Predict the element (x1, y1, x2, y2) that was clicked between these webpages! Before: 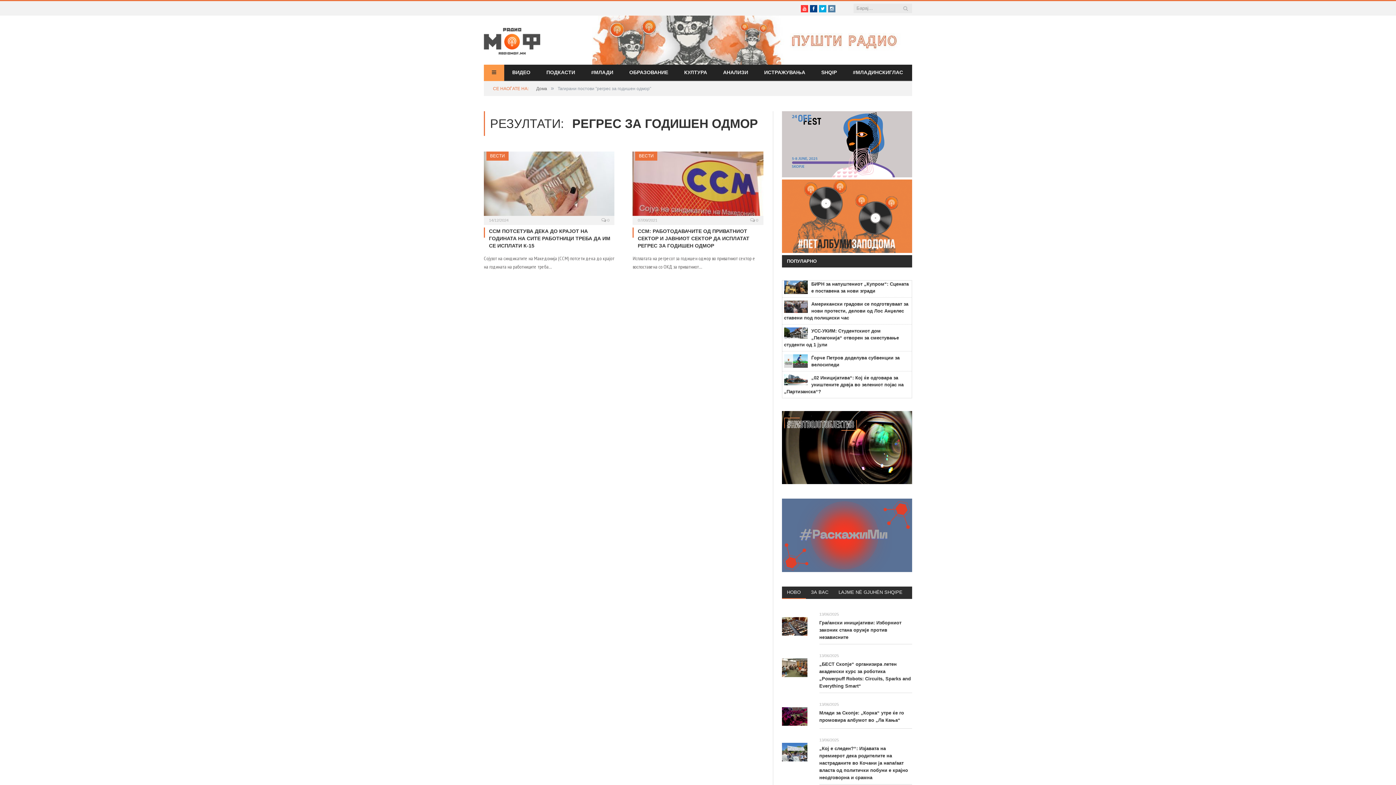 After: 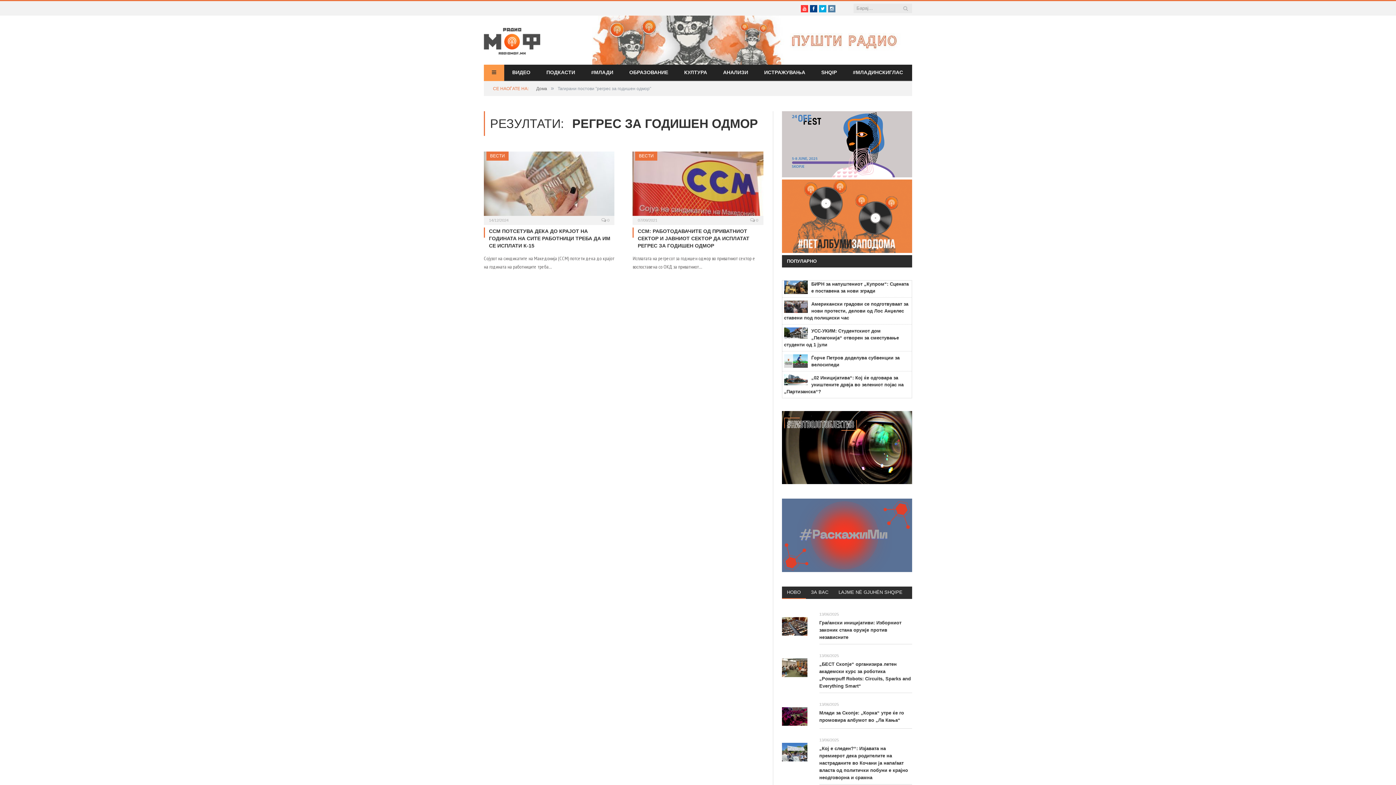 Action: label: НОВО bbox: (782, 586, 806, 599)